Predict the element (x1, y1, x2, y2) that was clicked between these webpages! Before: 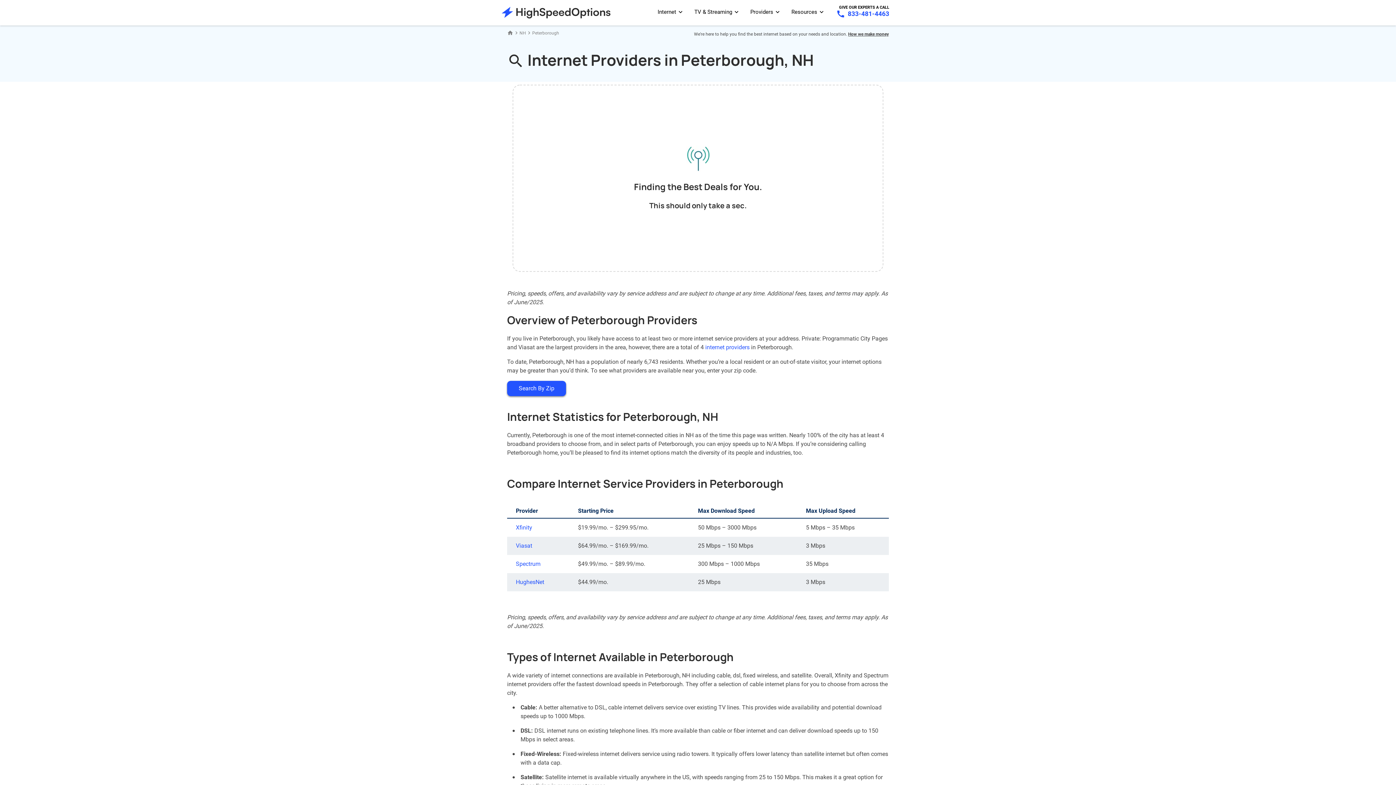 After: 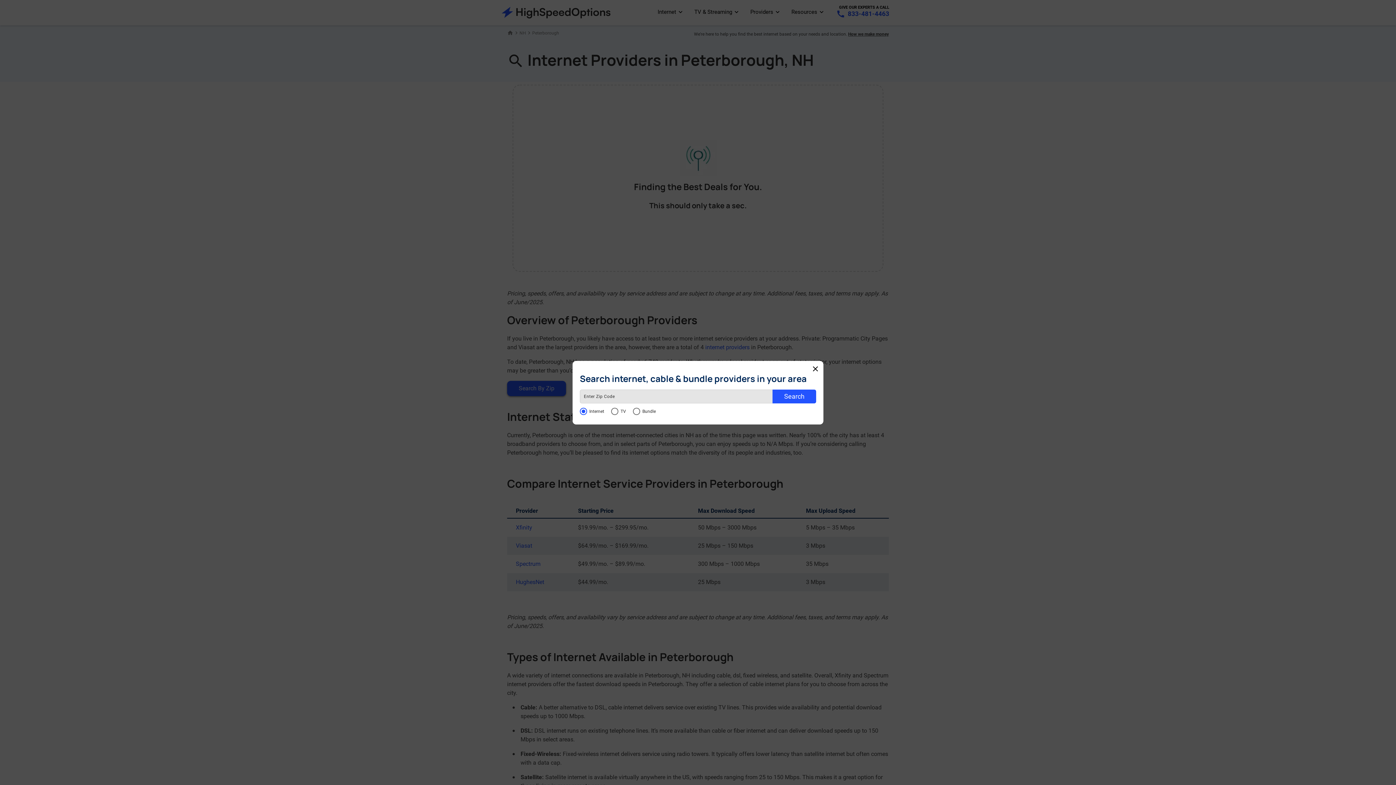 Action: label: Search By Zip bbox: (507, 381, 566, 396)